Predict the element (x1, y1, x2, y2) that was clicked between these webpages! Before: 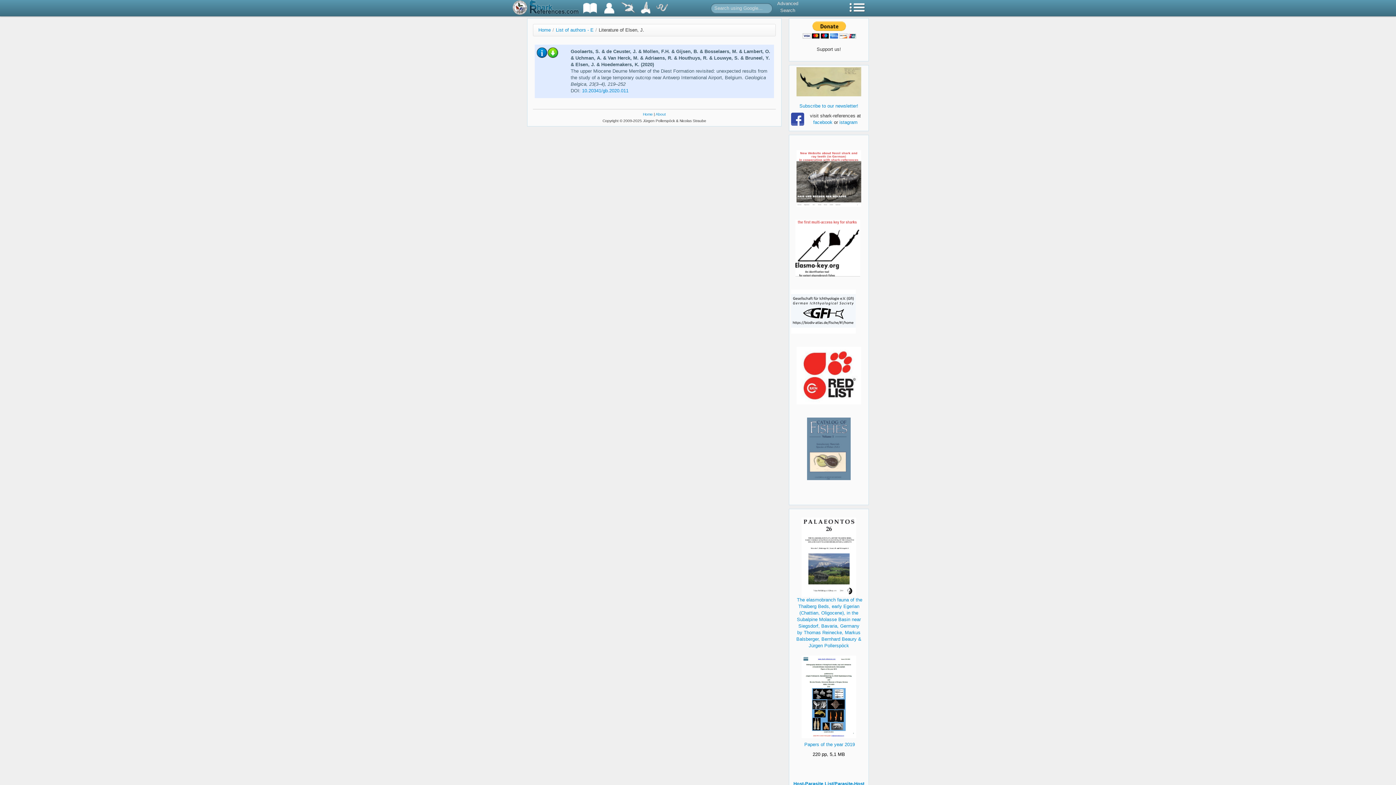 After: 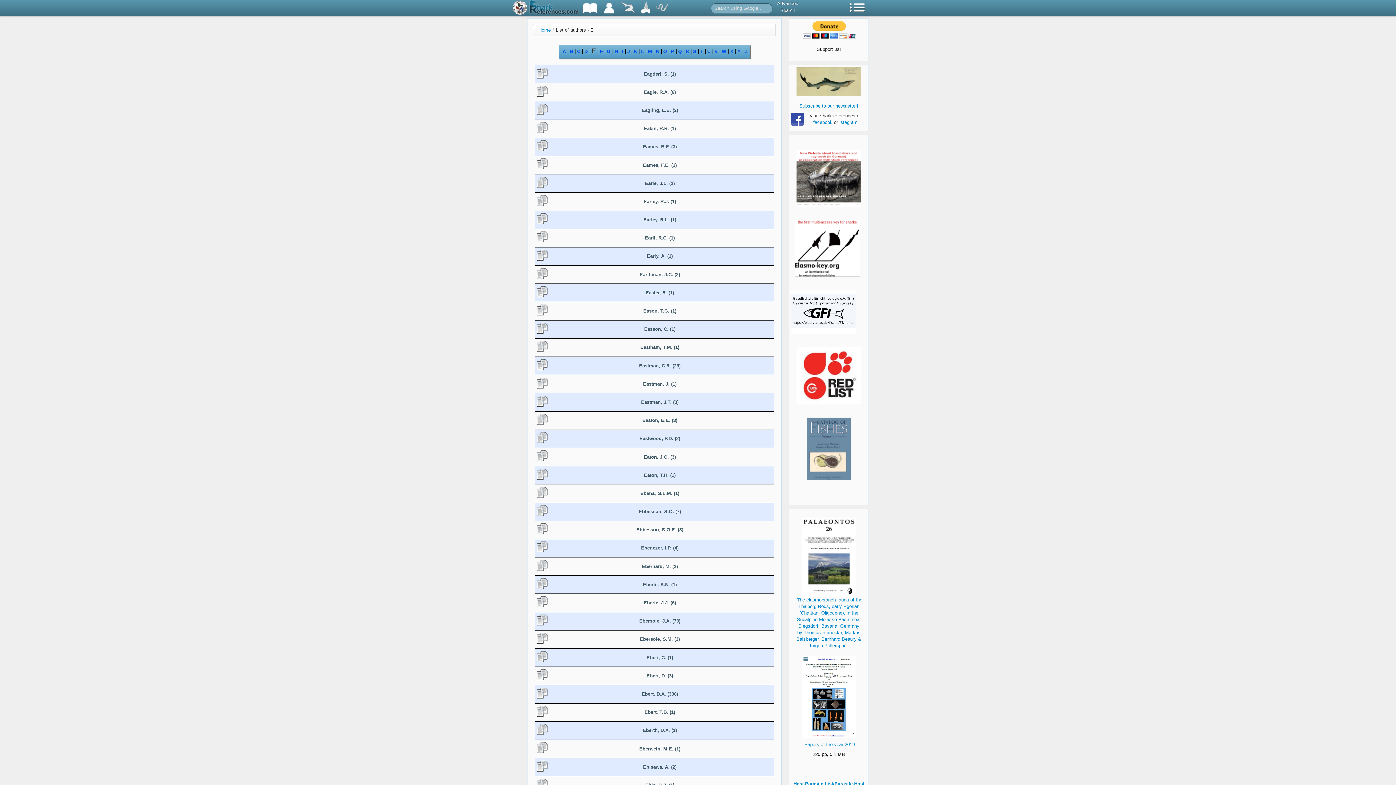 Action: label: List of authors - E bbox: (556, 27, 593, 32)